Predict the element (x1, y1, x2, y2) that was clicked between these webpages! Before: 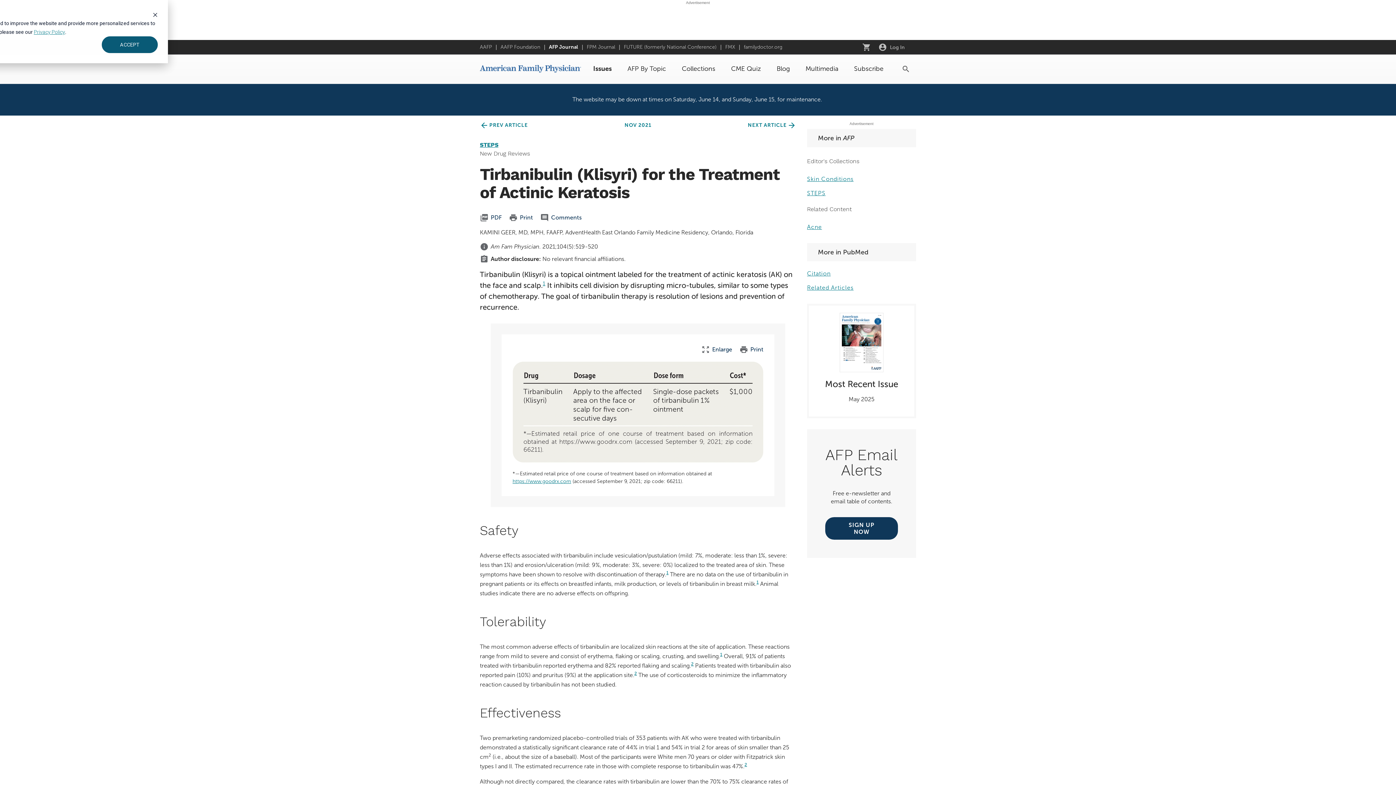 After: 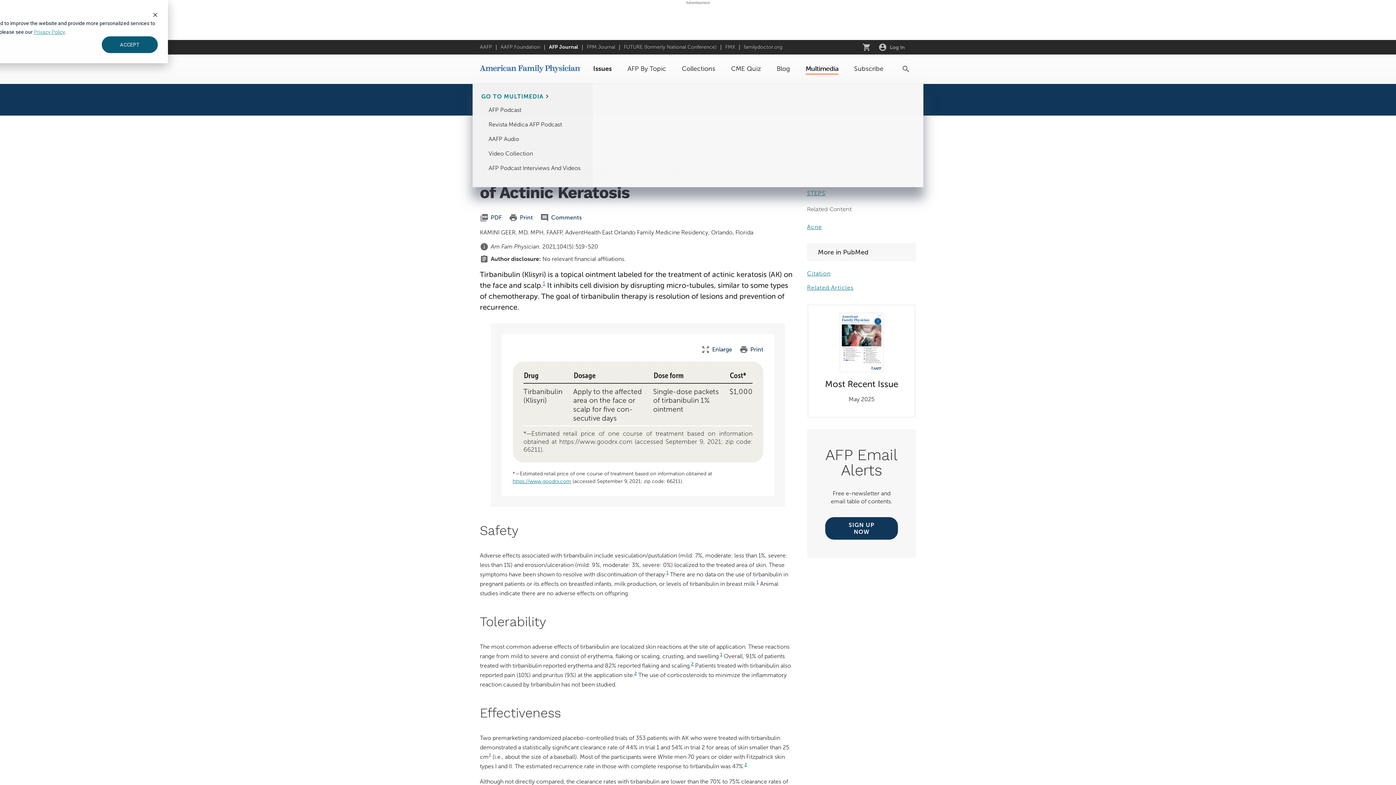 Action: label: Multimedia bbox: (797, 63, 846, 74)